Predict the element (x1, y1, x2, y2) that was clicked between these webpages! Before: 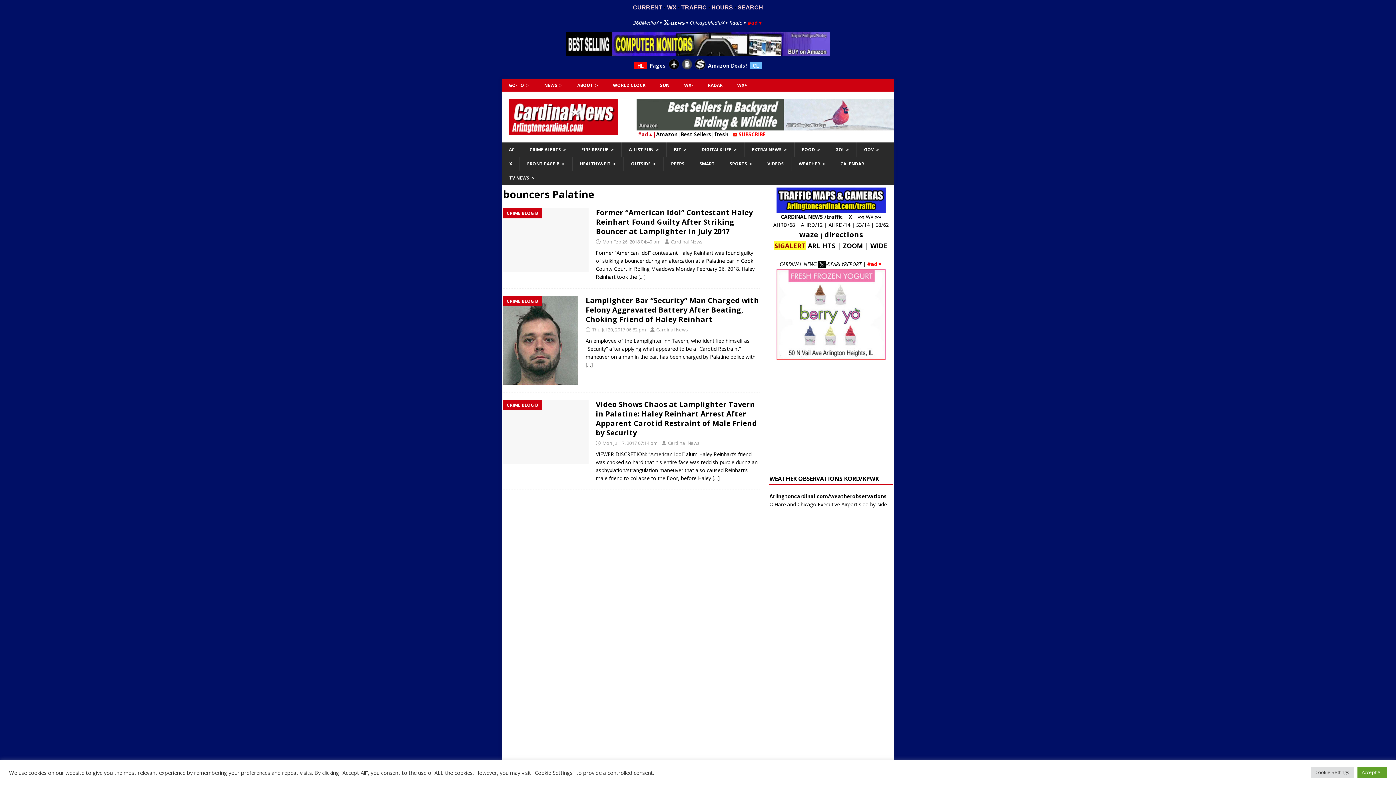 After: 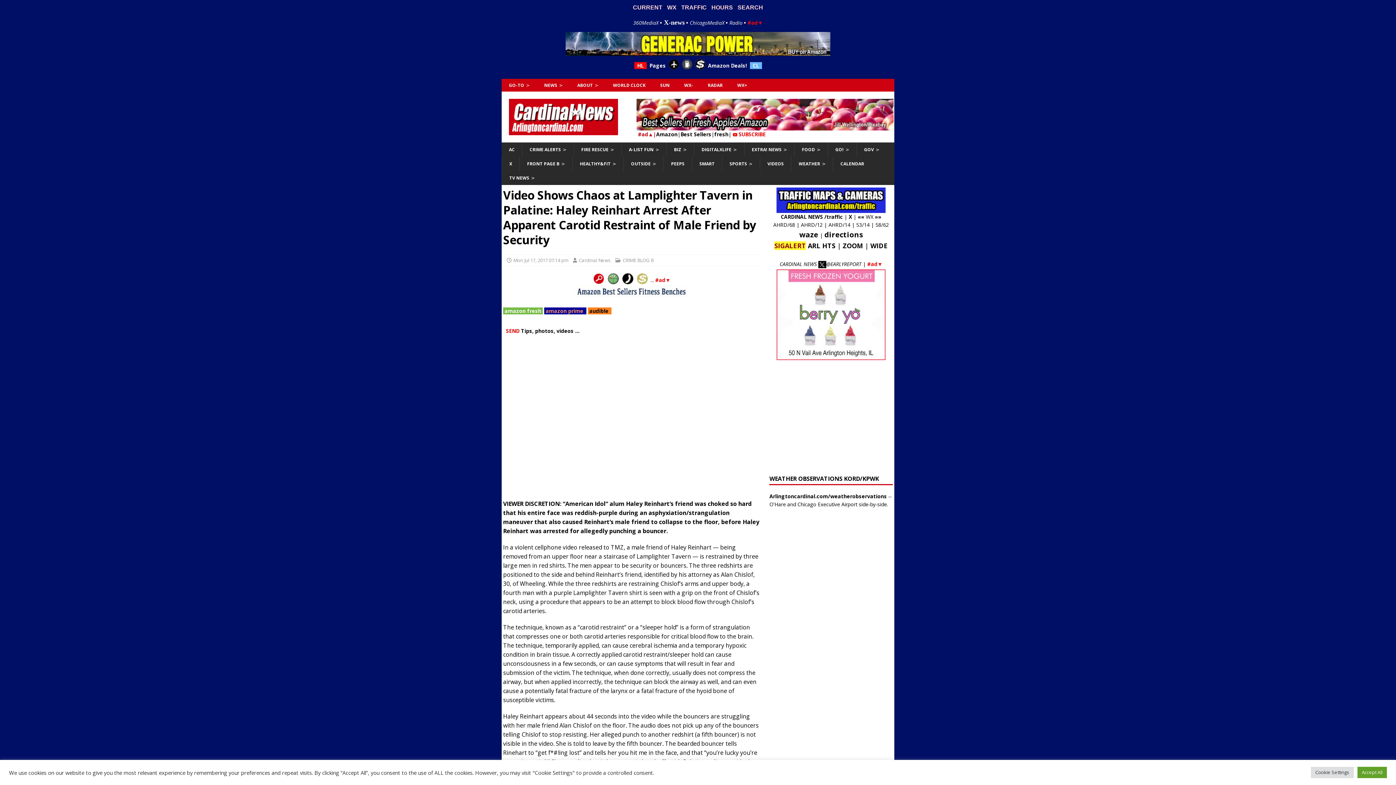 Action: label: […] bbox: (712, 474, 720, 481)